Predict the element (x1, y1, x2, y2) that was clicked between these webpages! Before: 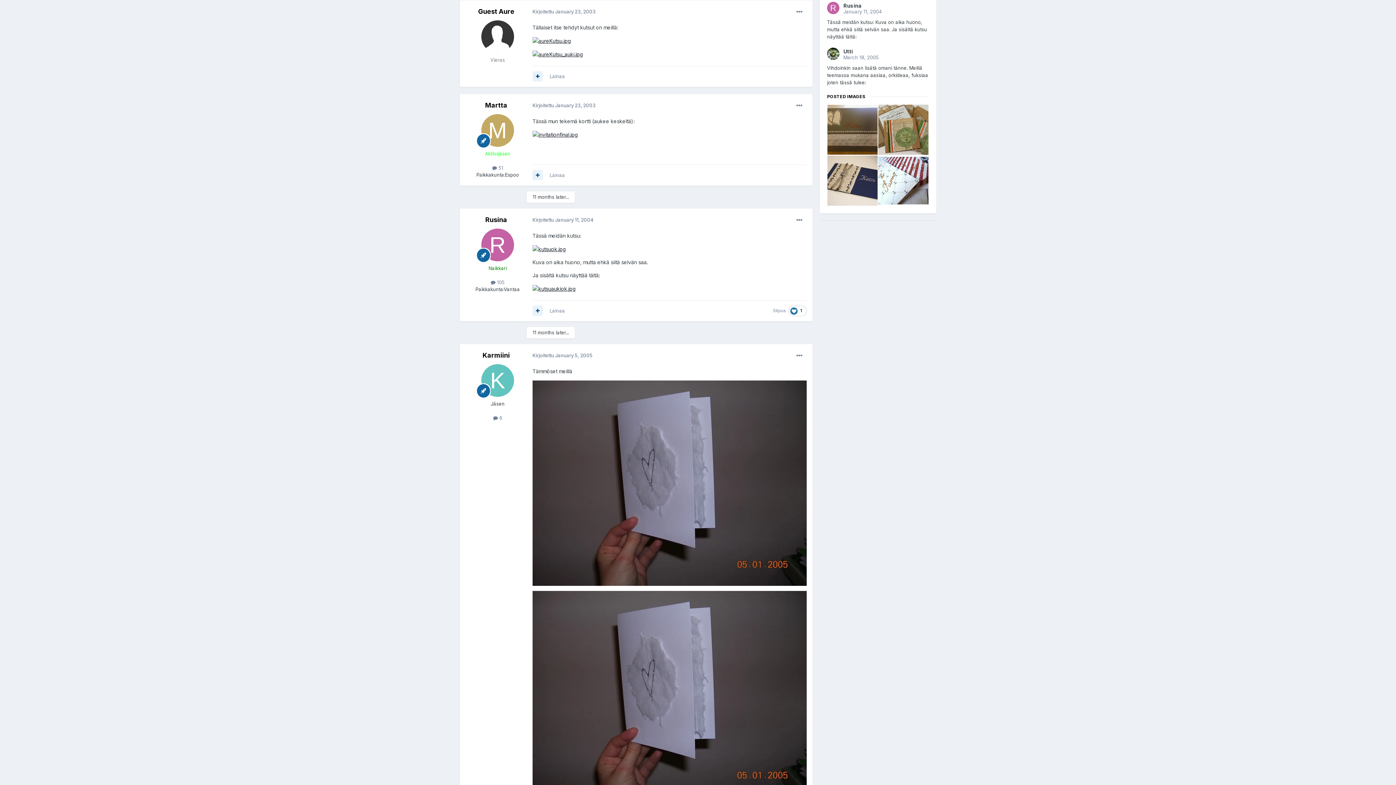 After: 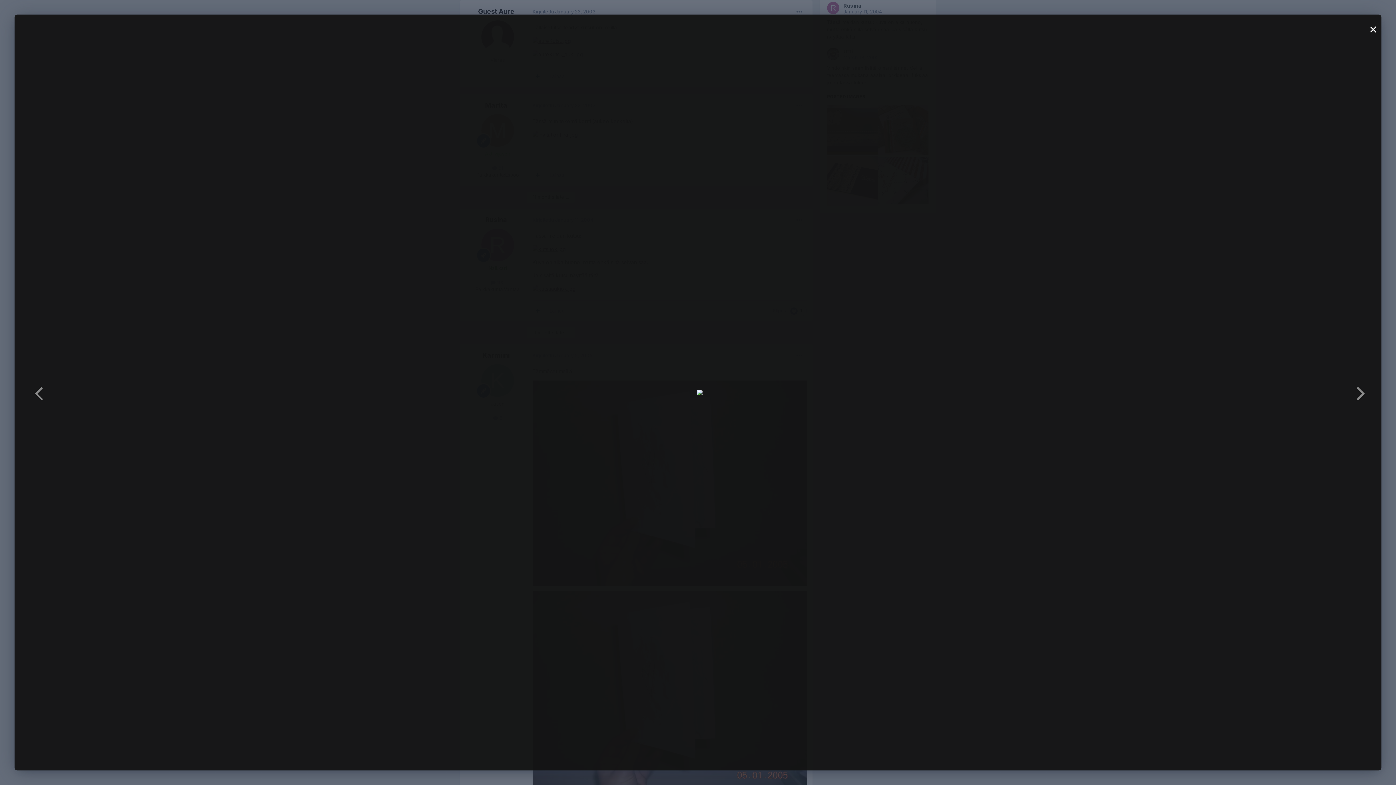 Action: bbox: (532, 50, 583, 57)